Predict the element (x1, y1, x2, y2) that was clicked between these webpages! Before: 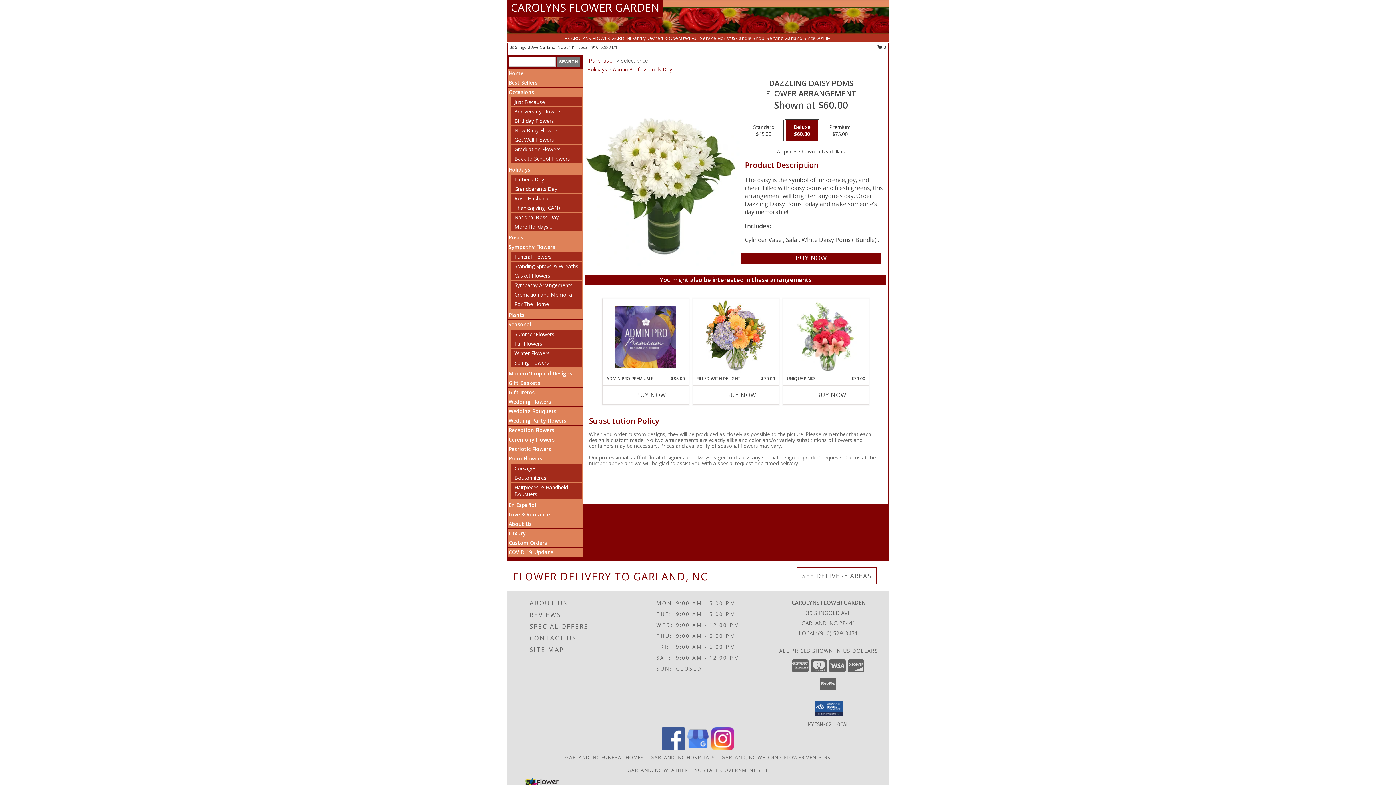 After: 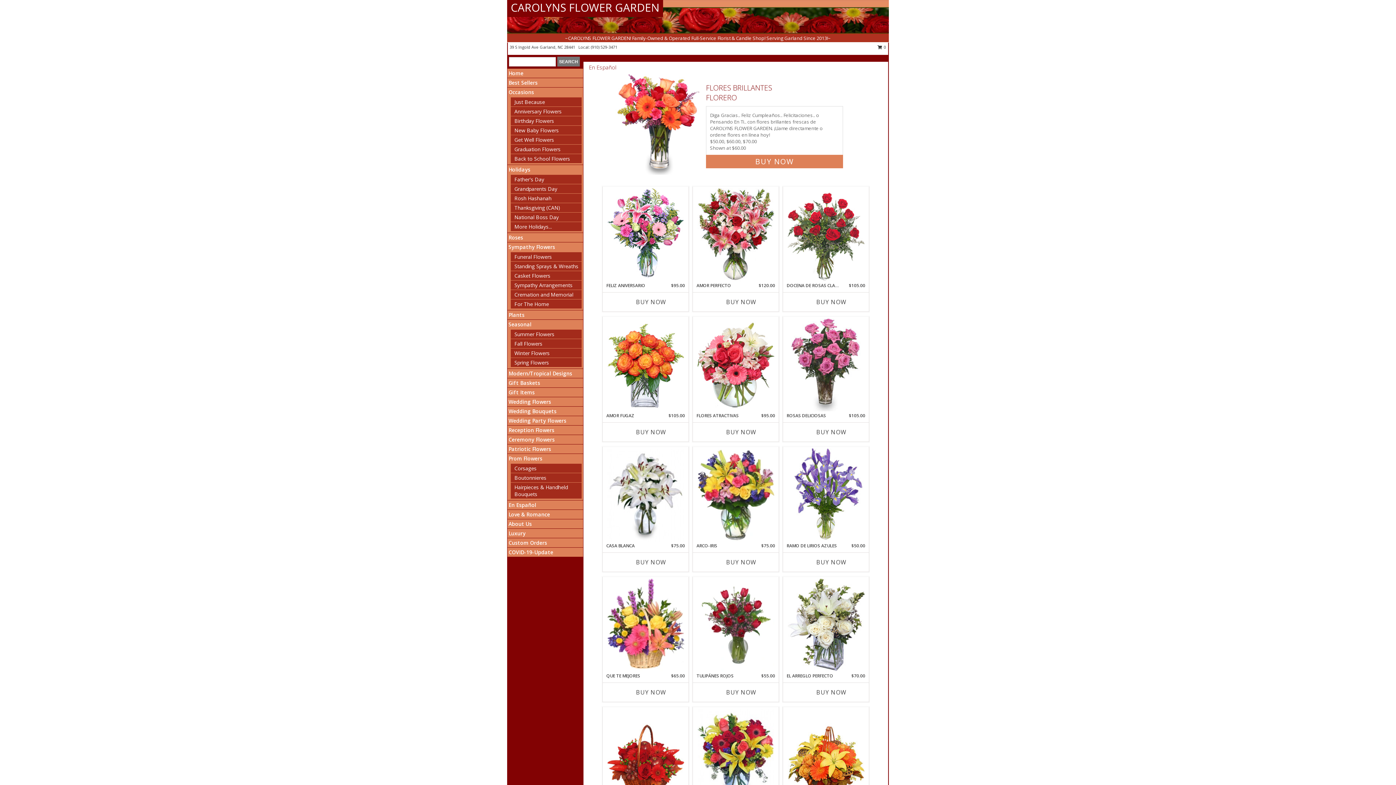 Action: bbox: (508, 501, 536, 508) label: En Español